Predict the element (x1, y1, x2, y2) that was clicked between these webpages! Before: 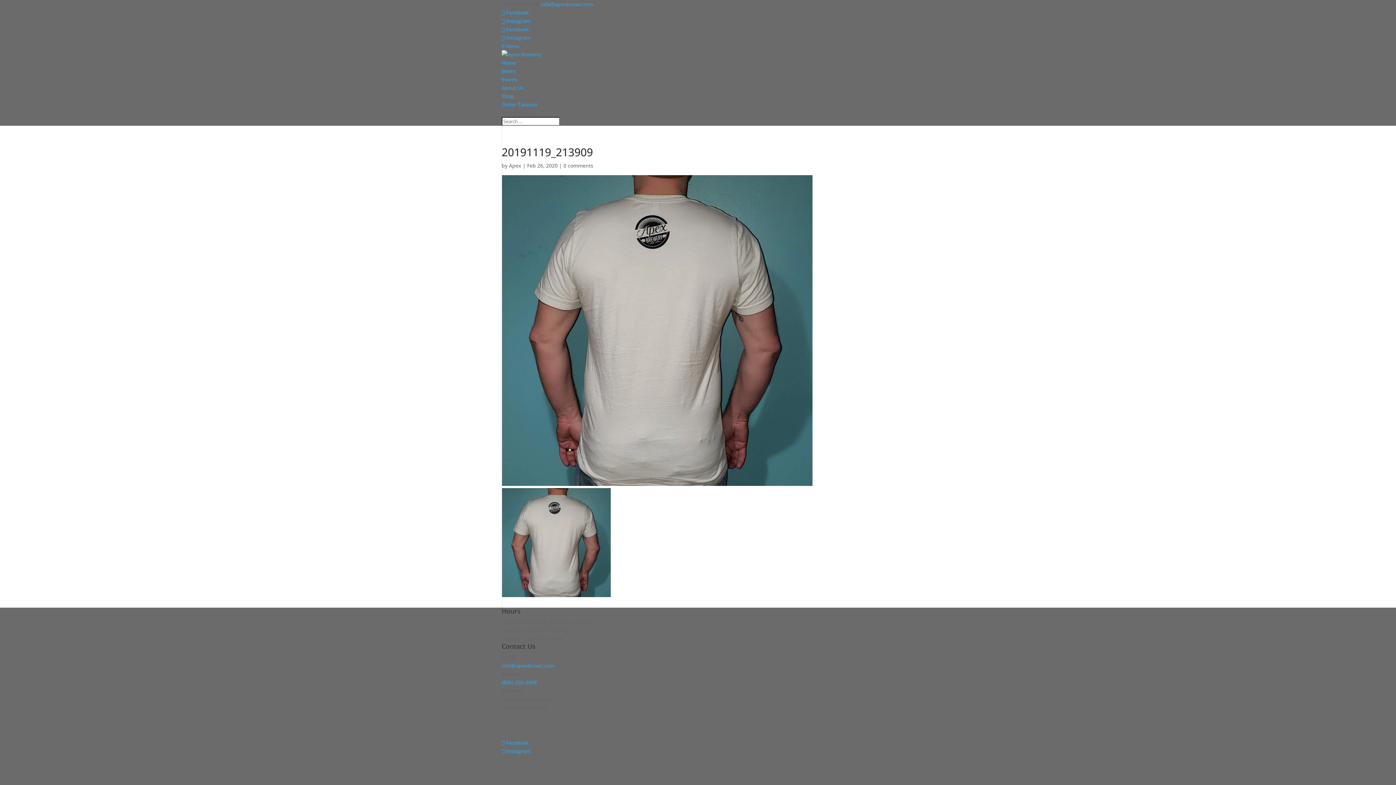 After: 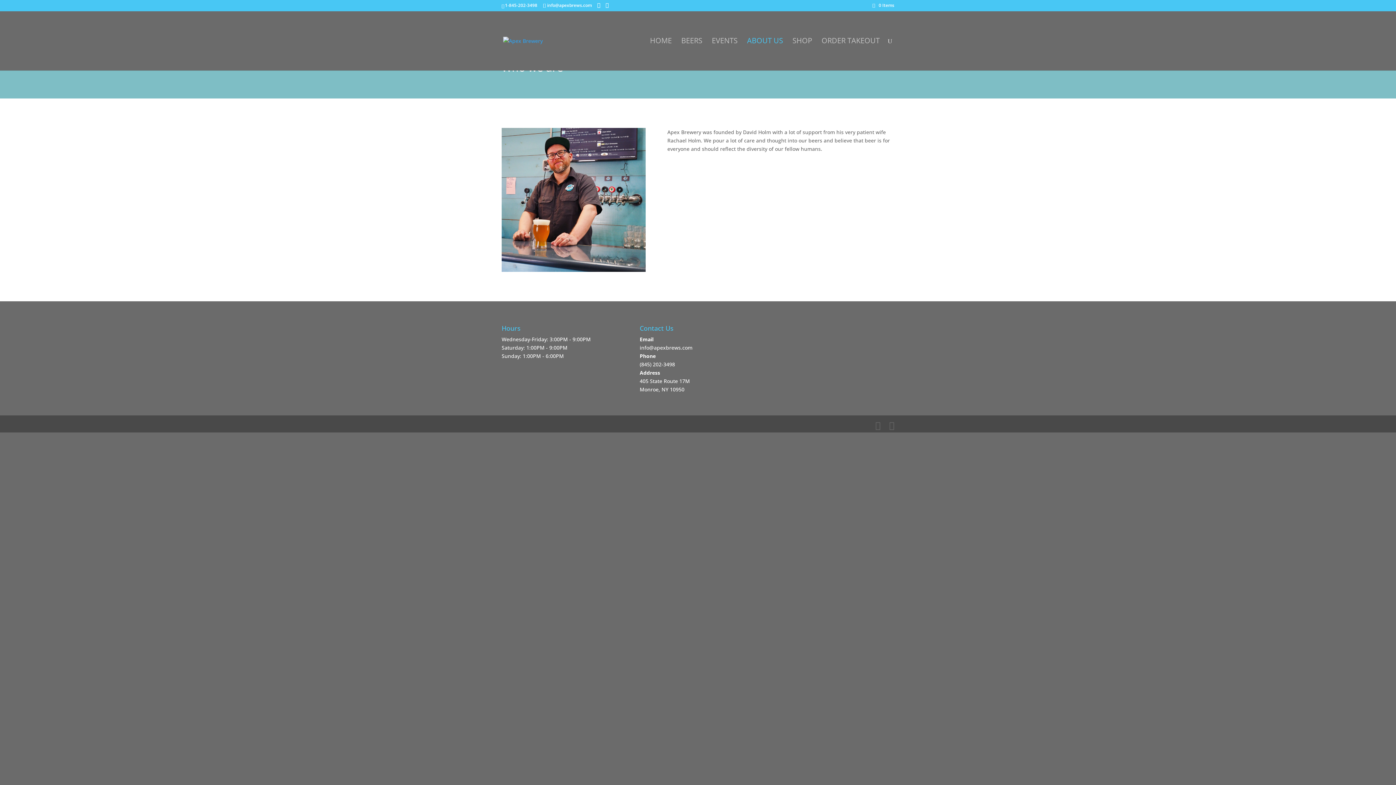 Action: bbox: (501, 84, 524, 91) label: About Us